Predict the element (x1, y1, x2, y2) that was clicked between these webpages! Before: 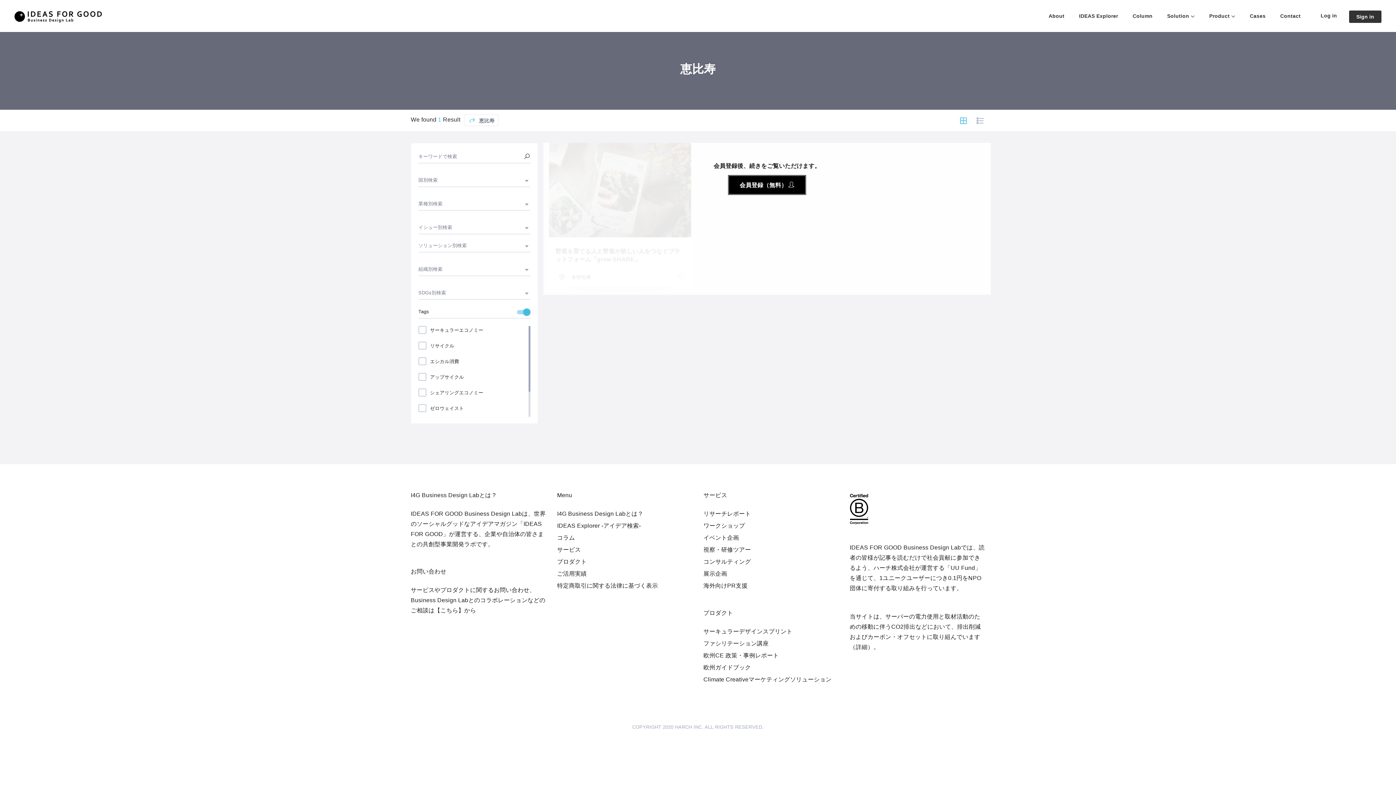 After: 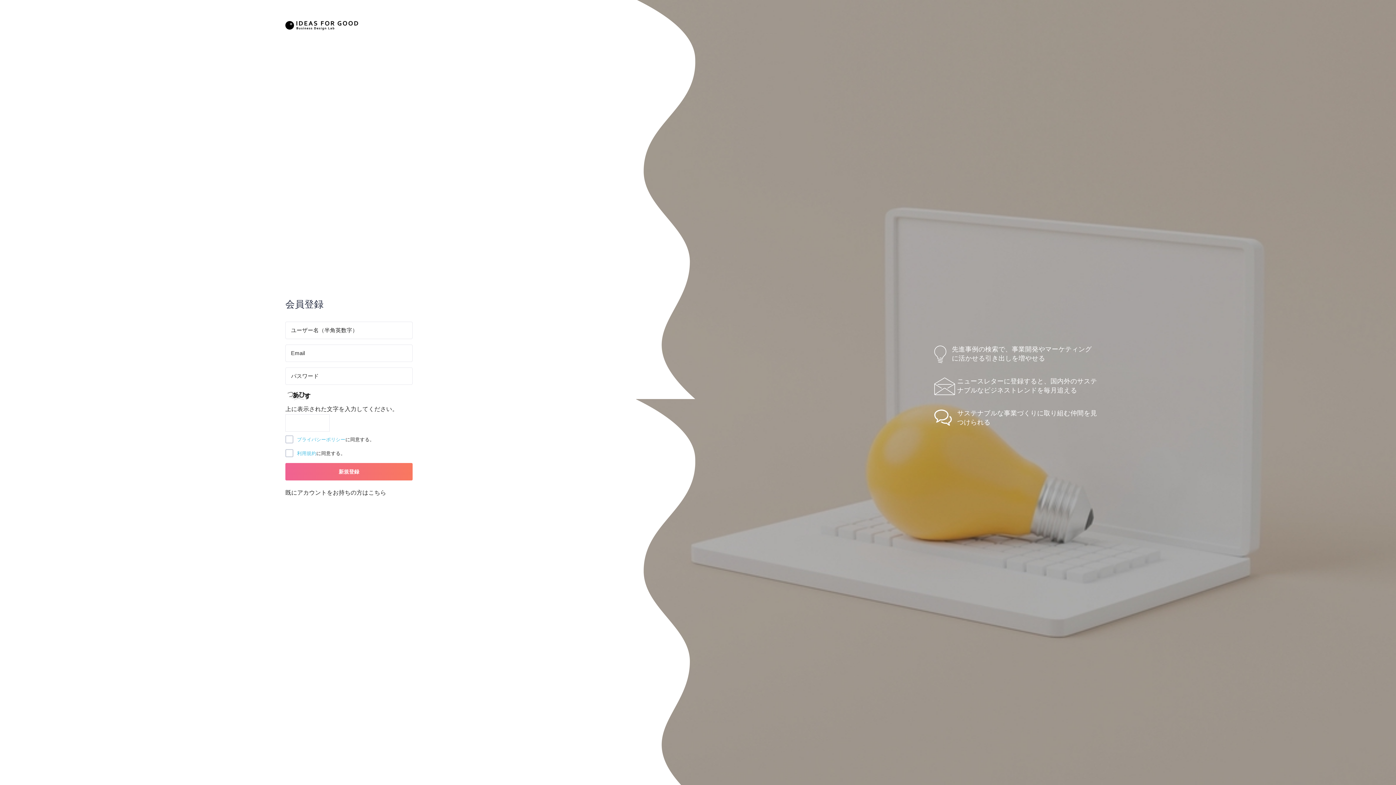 Action: bbox: (1349, 10, 1381, 22) label: Sign in